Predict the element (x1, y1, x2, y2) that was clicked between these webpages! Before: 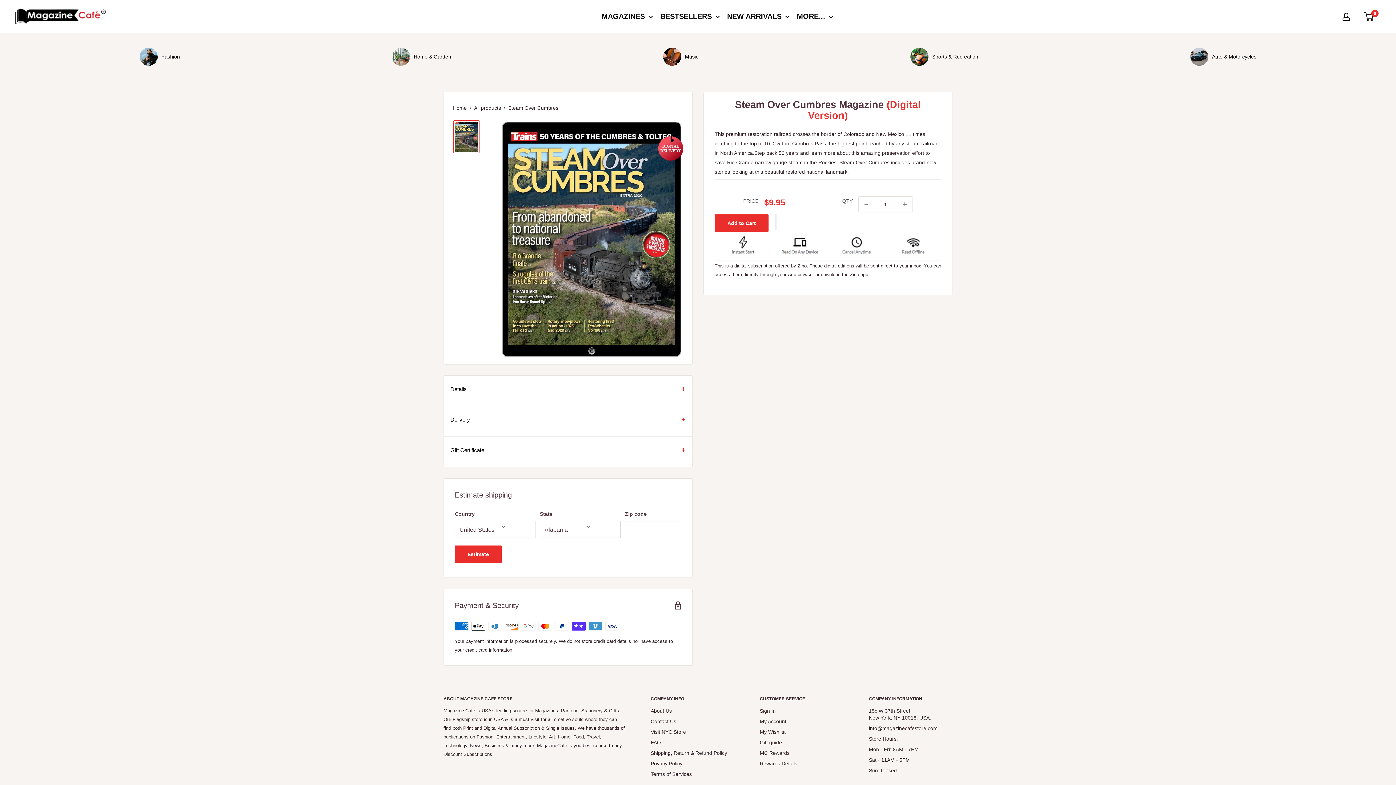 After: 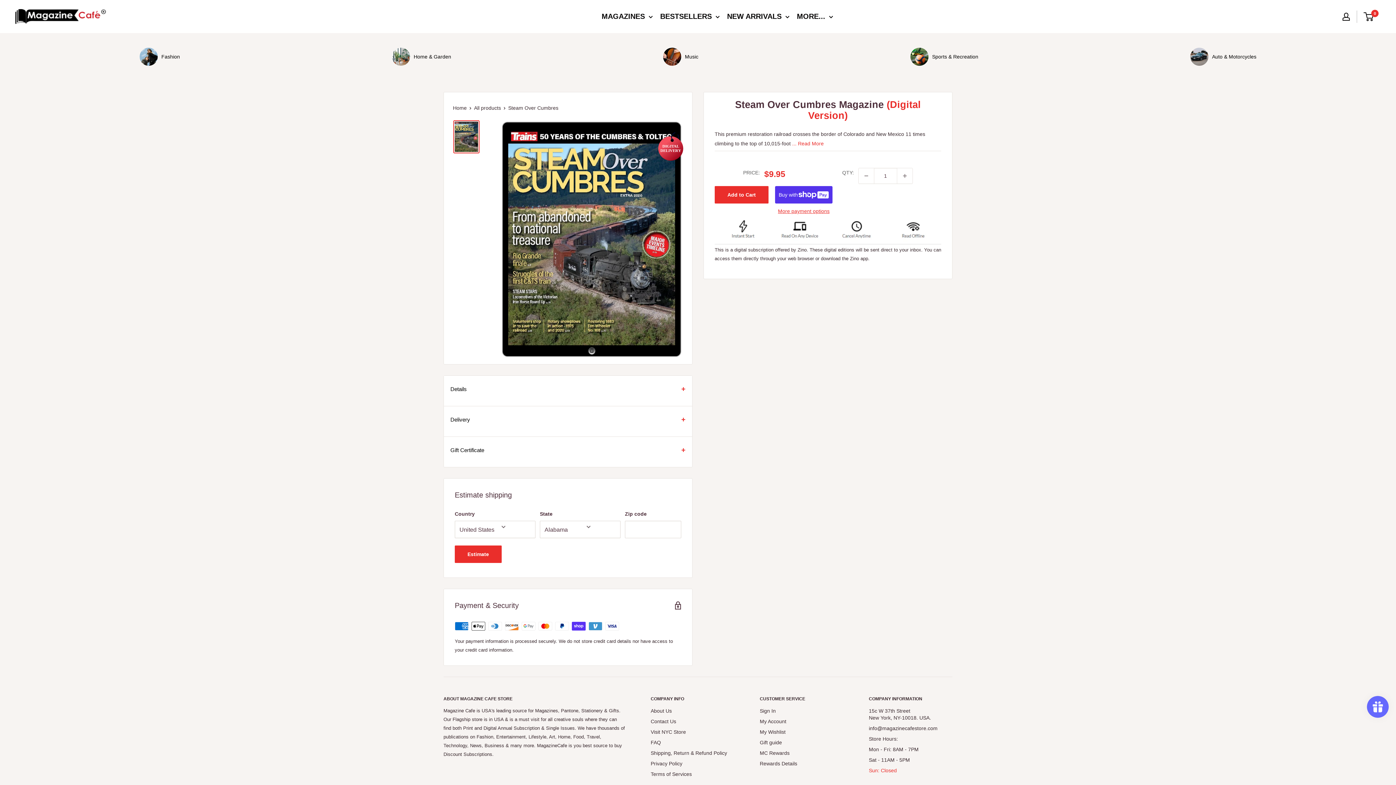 Action: label: Sun: Closed bbox: (869, 765, 952, 776)